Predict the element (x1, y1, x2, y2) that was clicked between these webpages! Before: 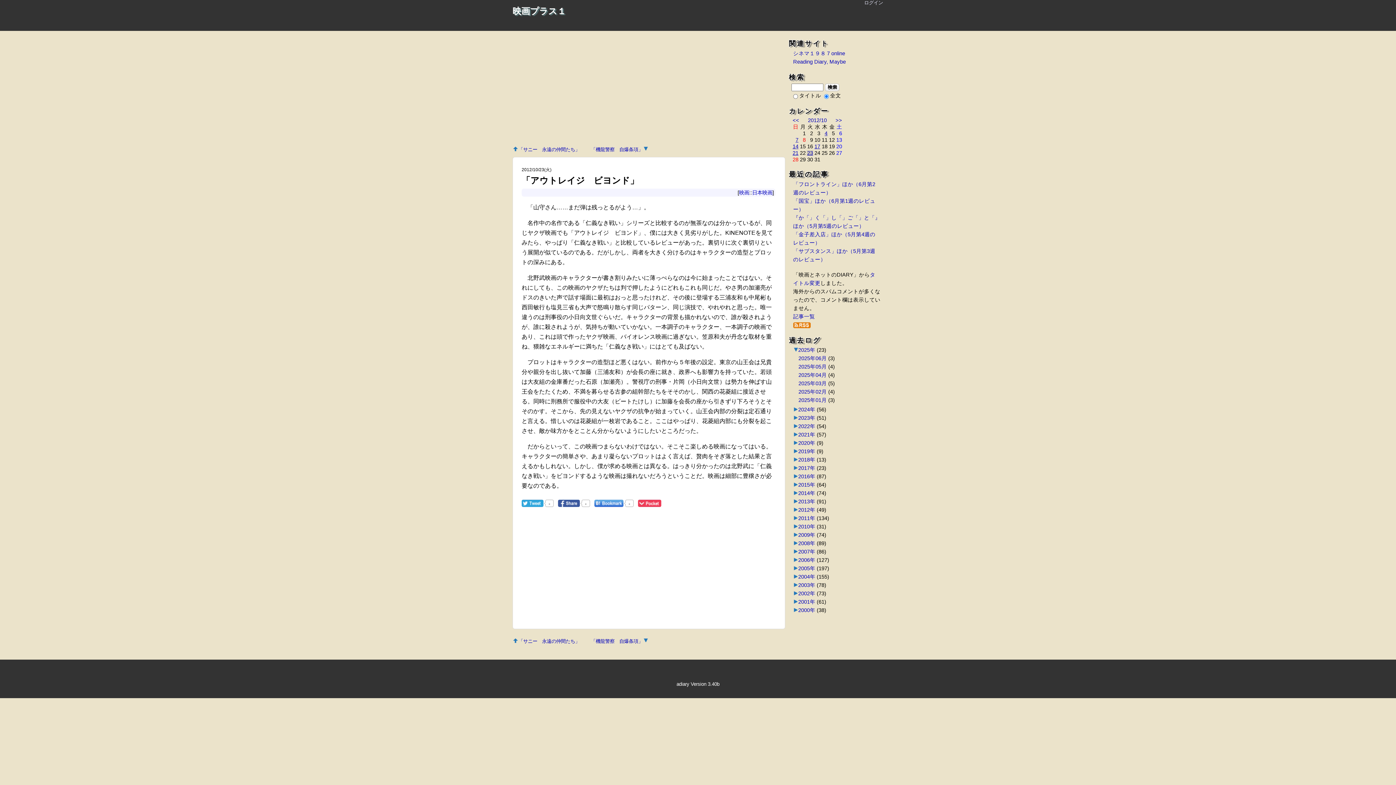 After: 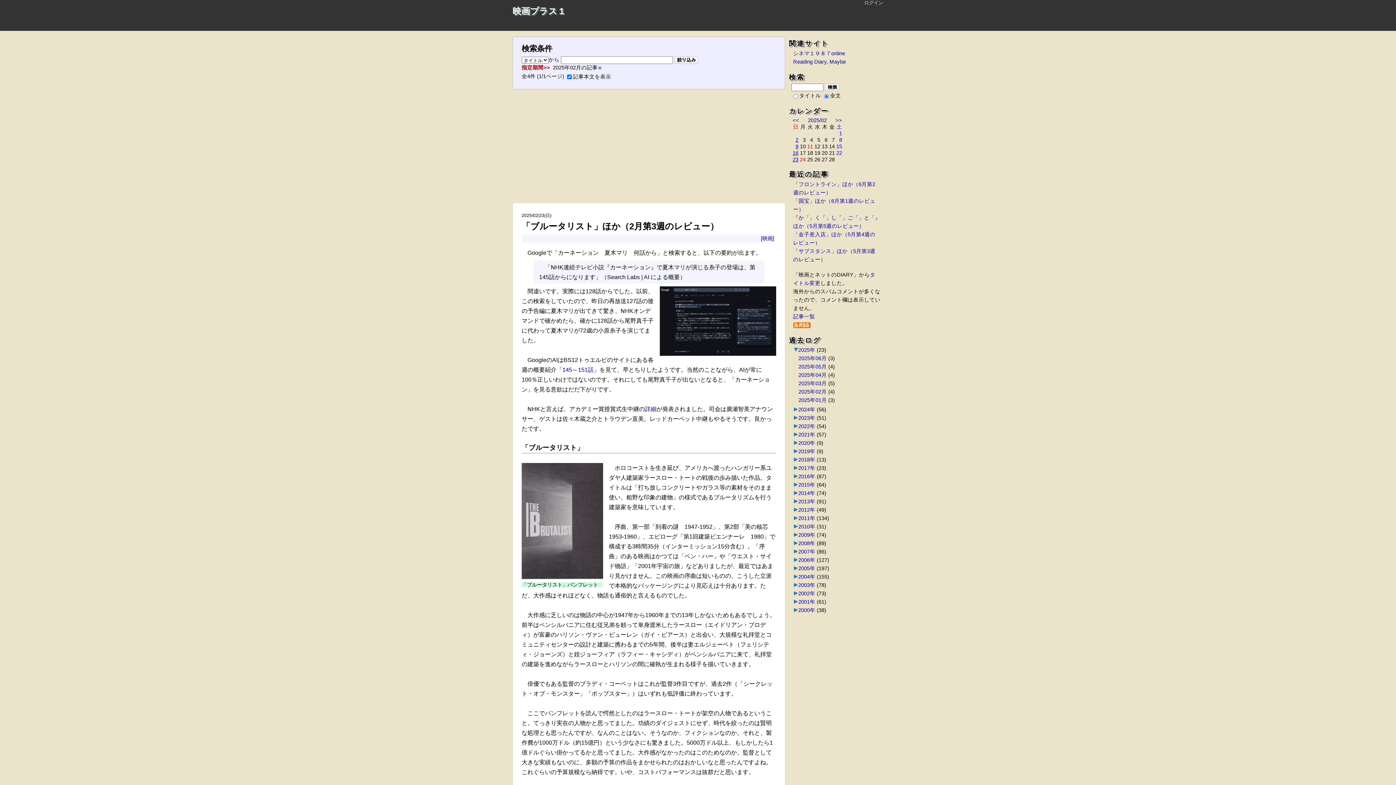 Action: label: 2025年02月 bbox: (798, 389, 827, 394)